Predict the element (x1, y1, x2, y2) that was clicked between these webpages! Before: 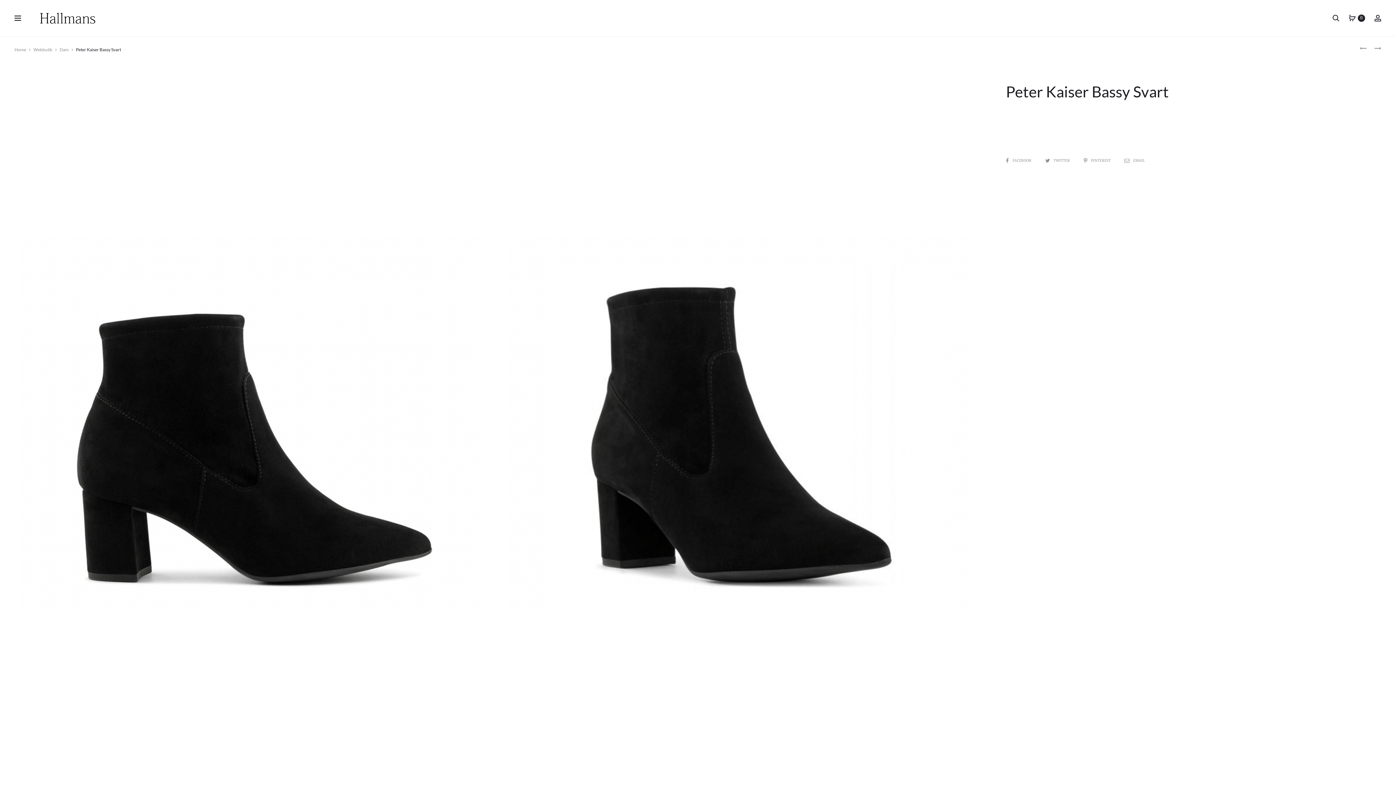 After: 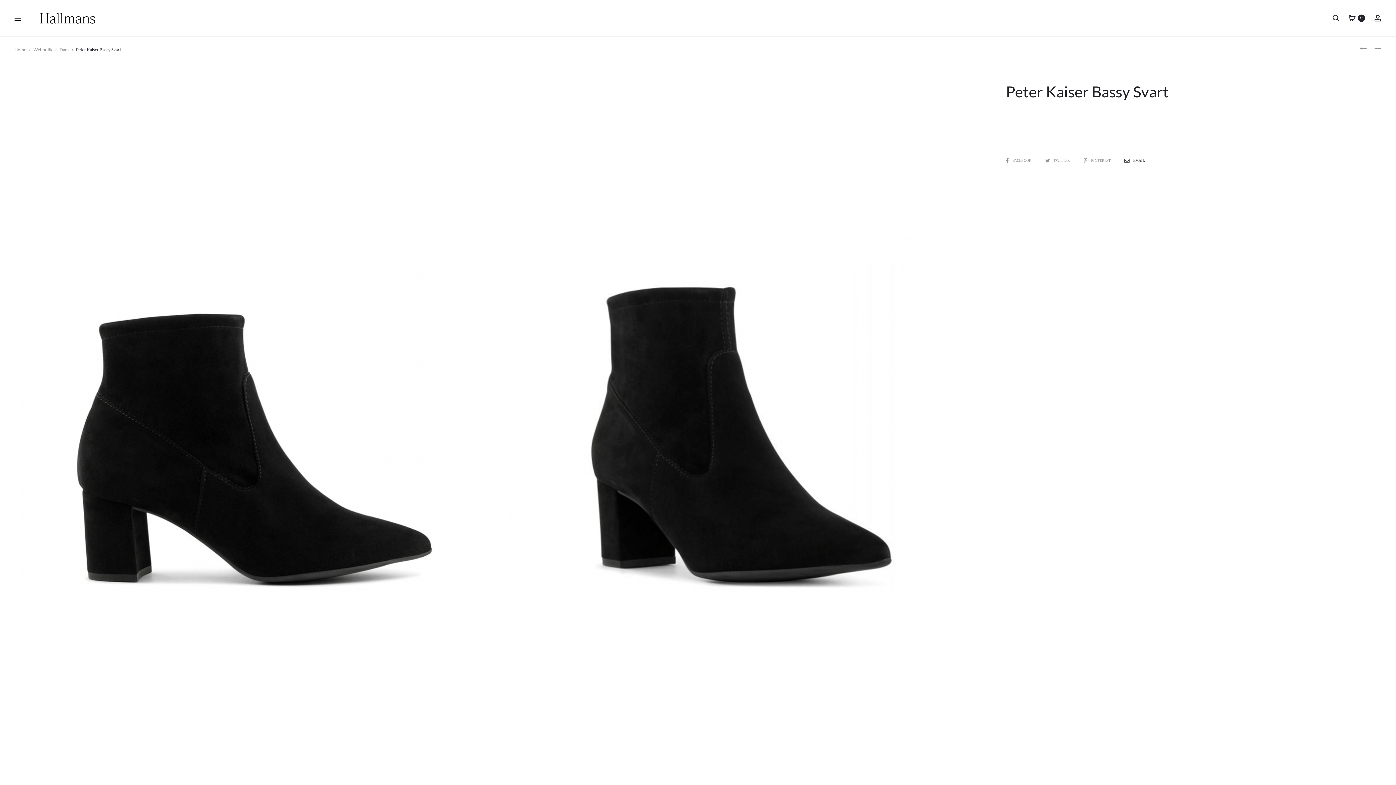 Action: bbox: (1124, 157, 1145, 163) label: EMAIL